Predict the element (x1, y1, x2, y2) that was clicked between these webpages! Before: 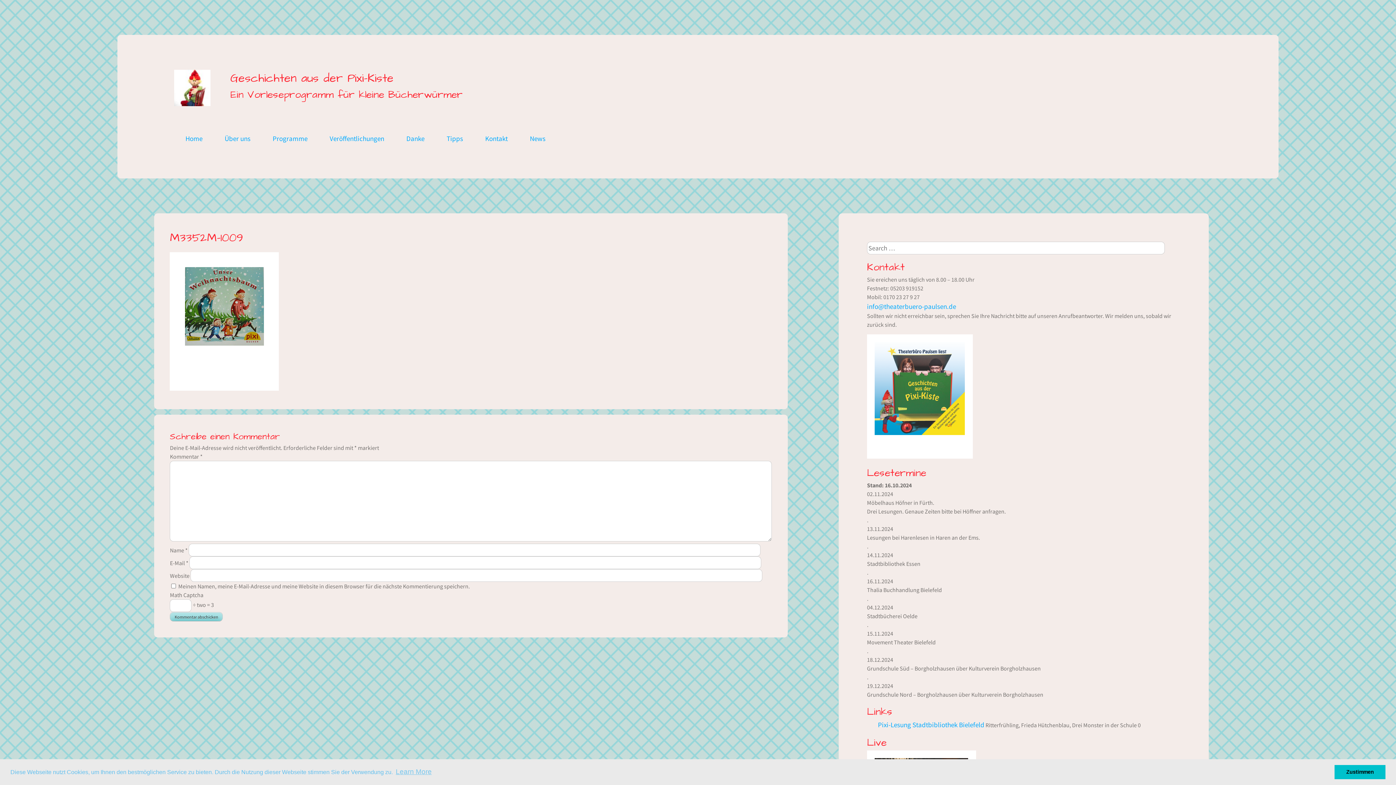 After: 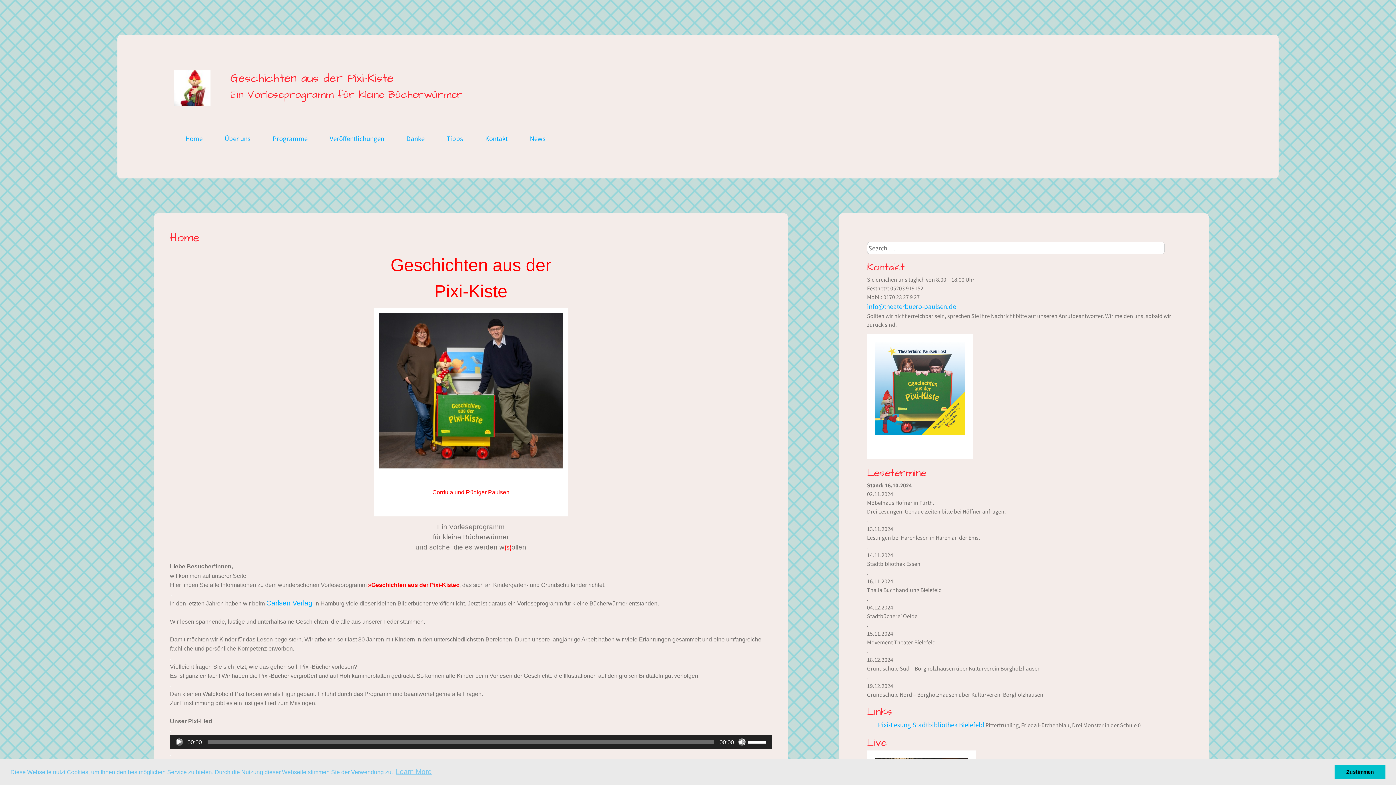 Action: label: Home bbox: (185, 133, 202, 143)